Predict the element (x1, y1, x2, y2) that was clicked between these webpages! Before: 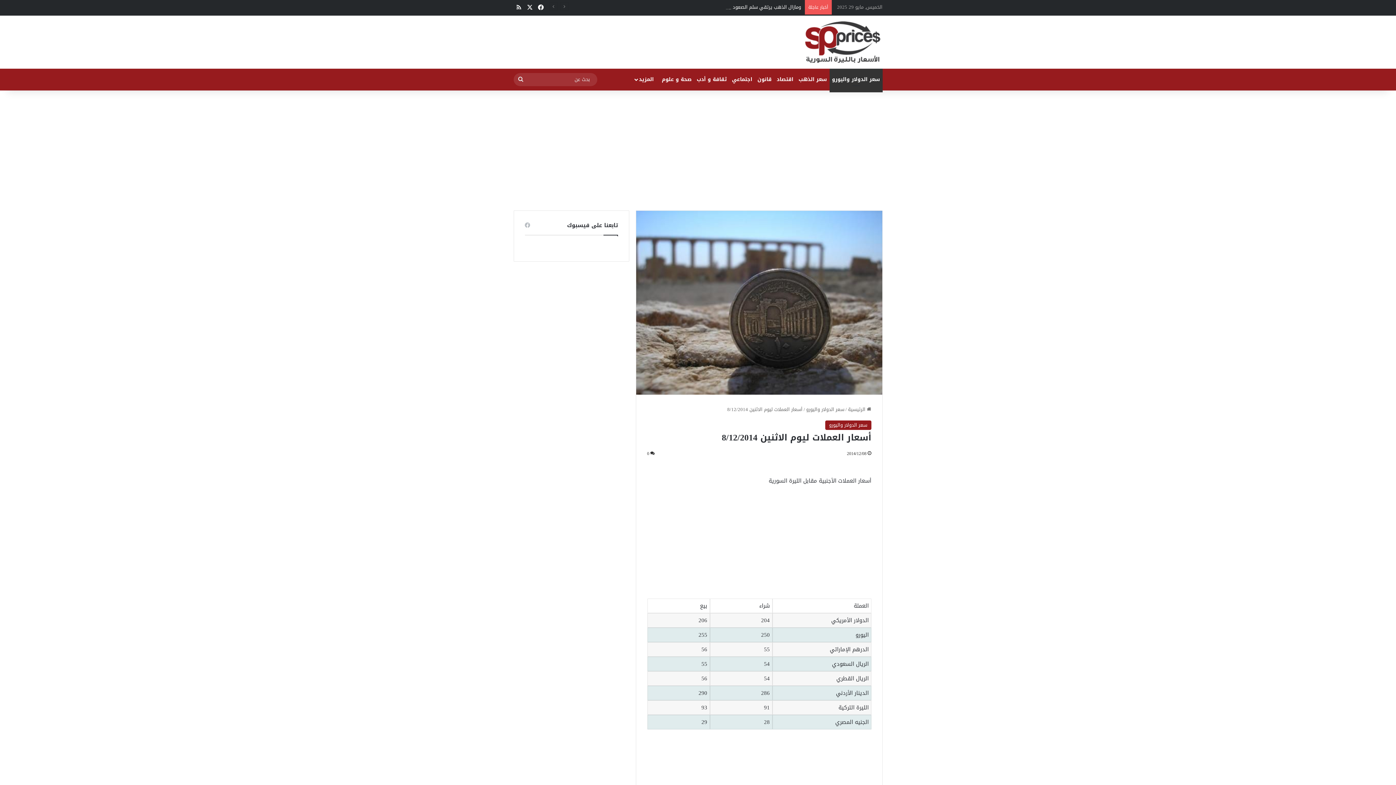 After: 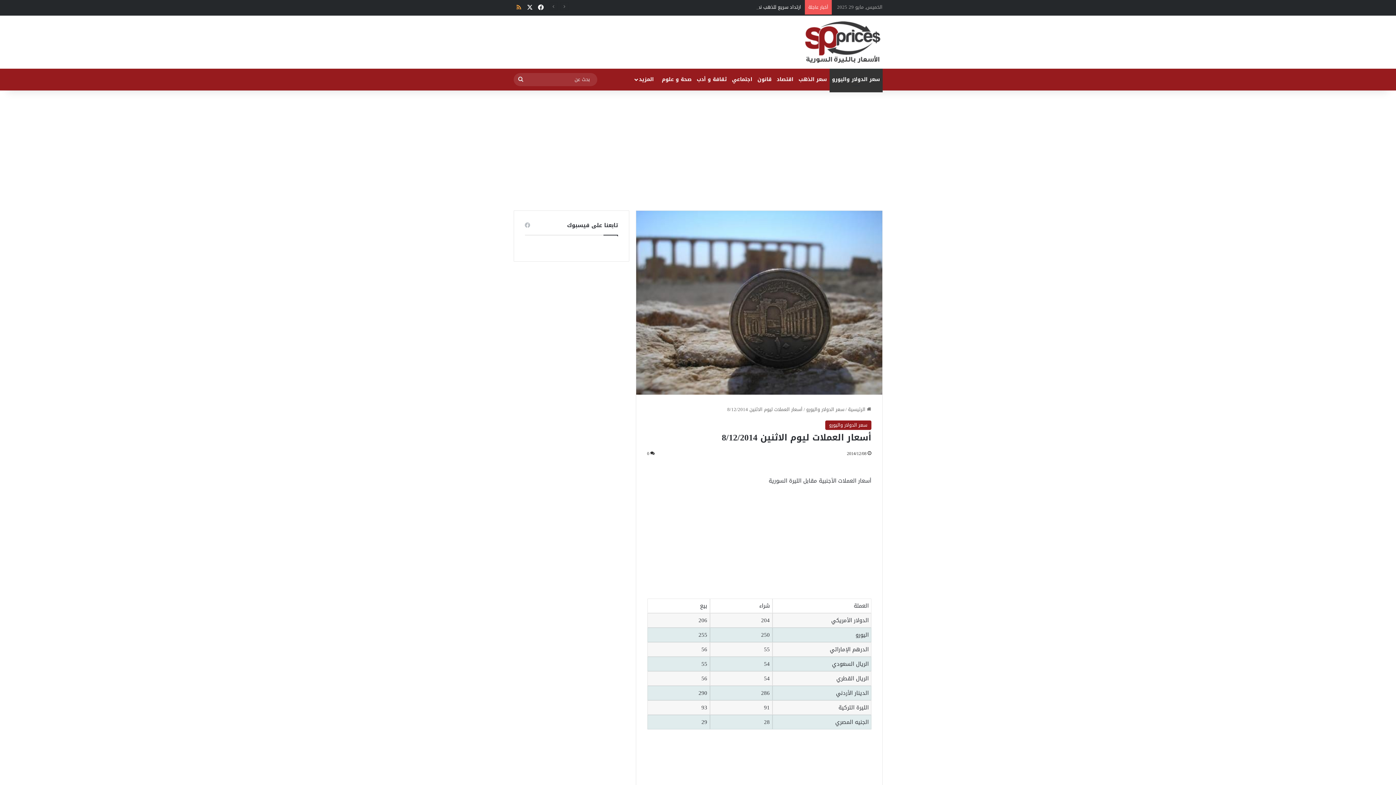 Action: label: ملخص الموقع RSS bbox: (513, 0, 524, 15)